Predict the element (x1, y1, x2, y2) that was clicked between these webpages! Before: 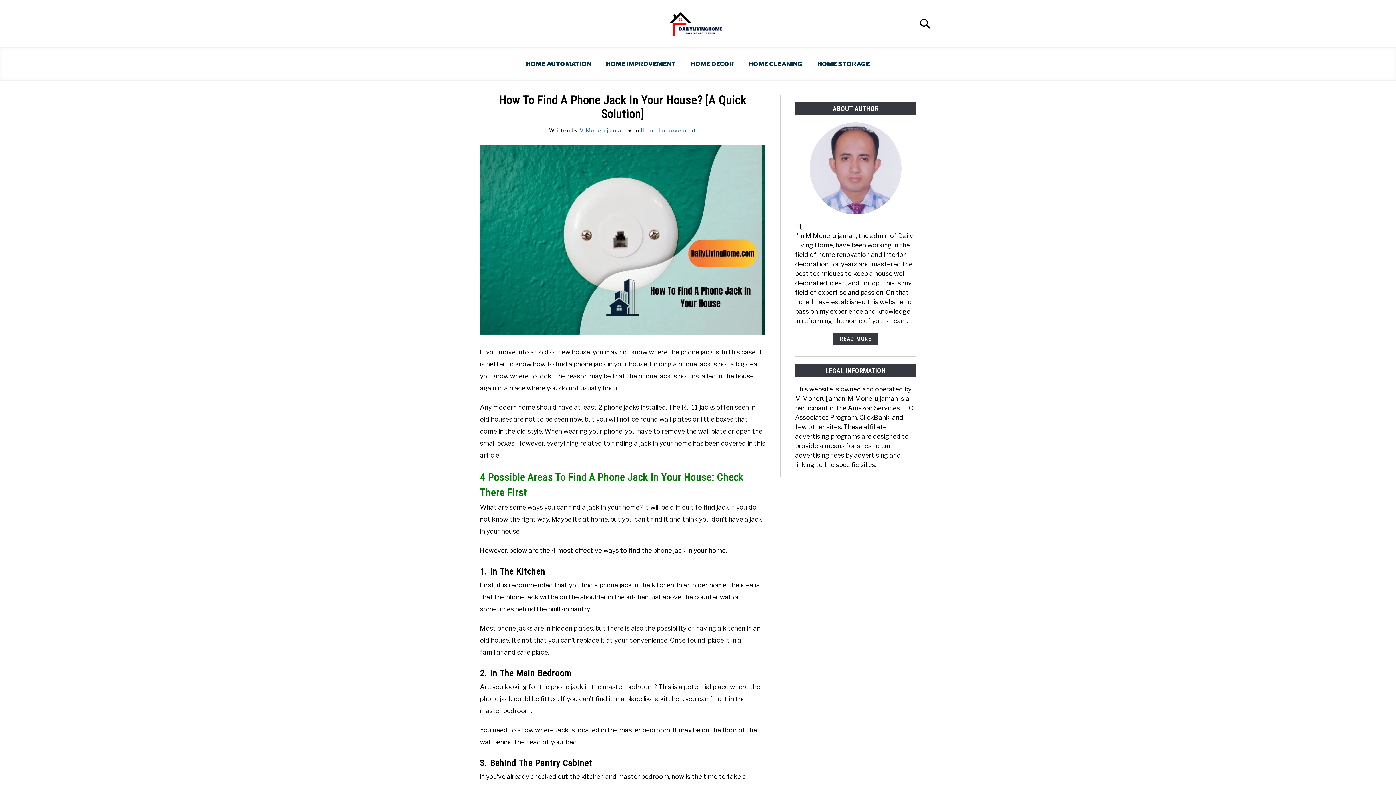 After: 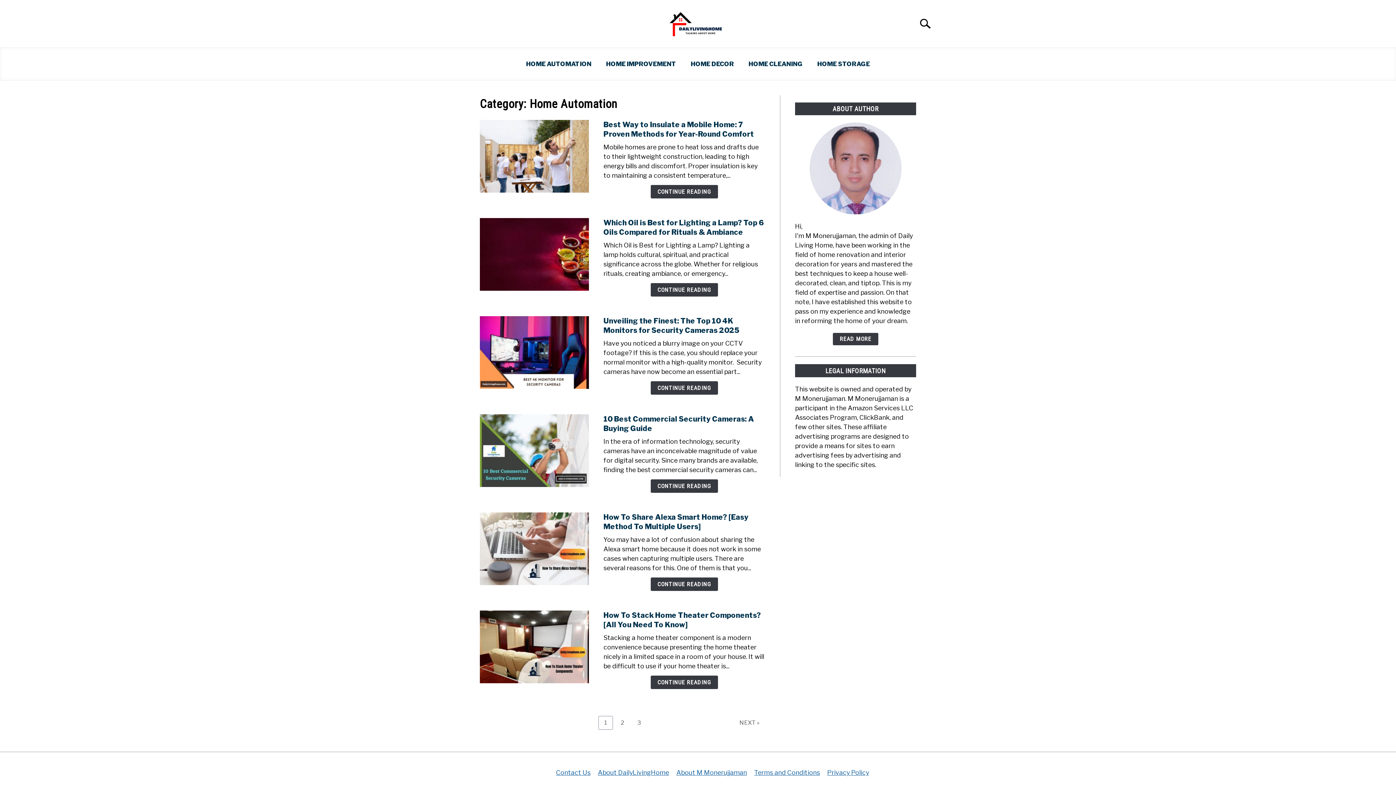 Action: label: HOME AUTOMATION bbox: (518, 54, 598, 73)